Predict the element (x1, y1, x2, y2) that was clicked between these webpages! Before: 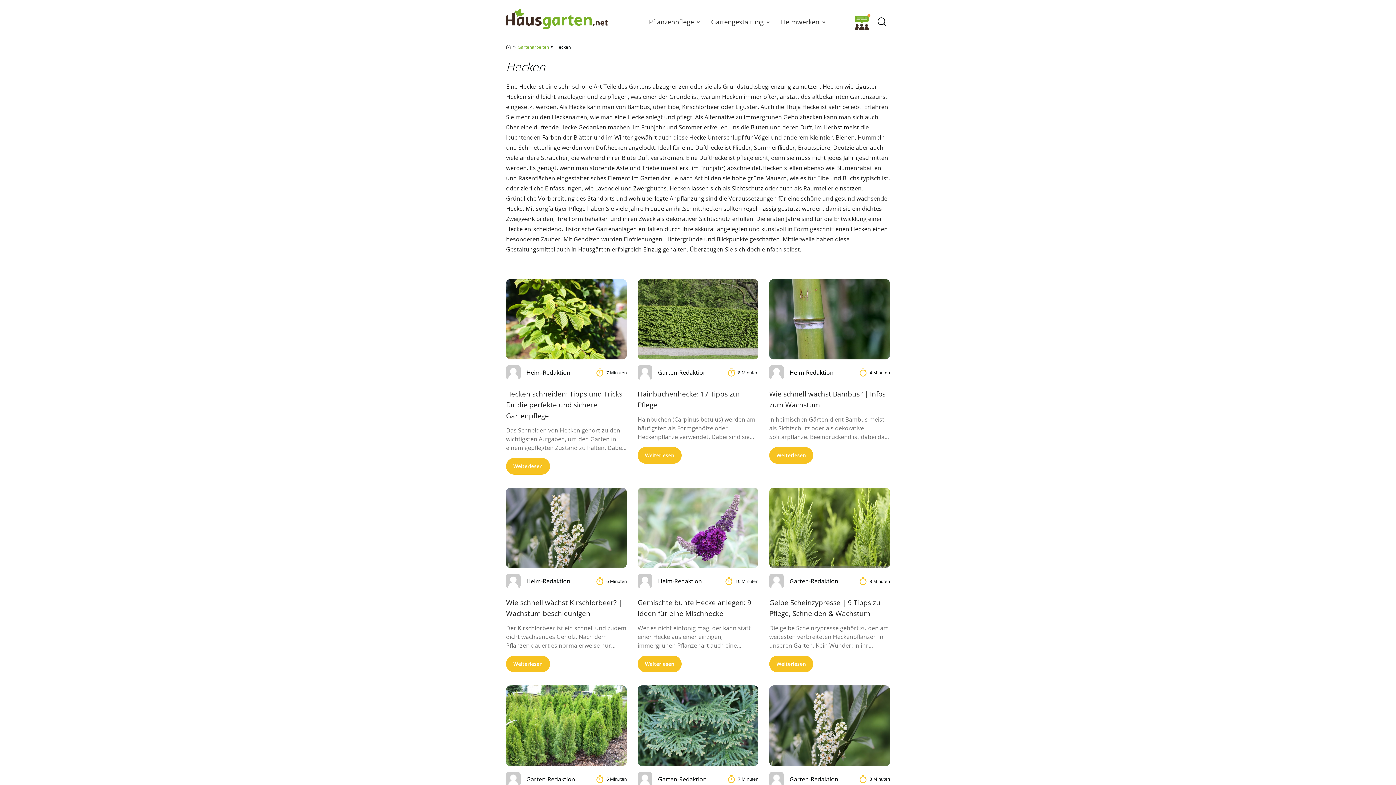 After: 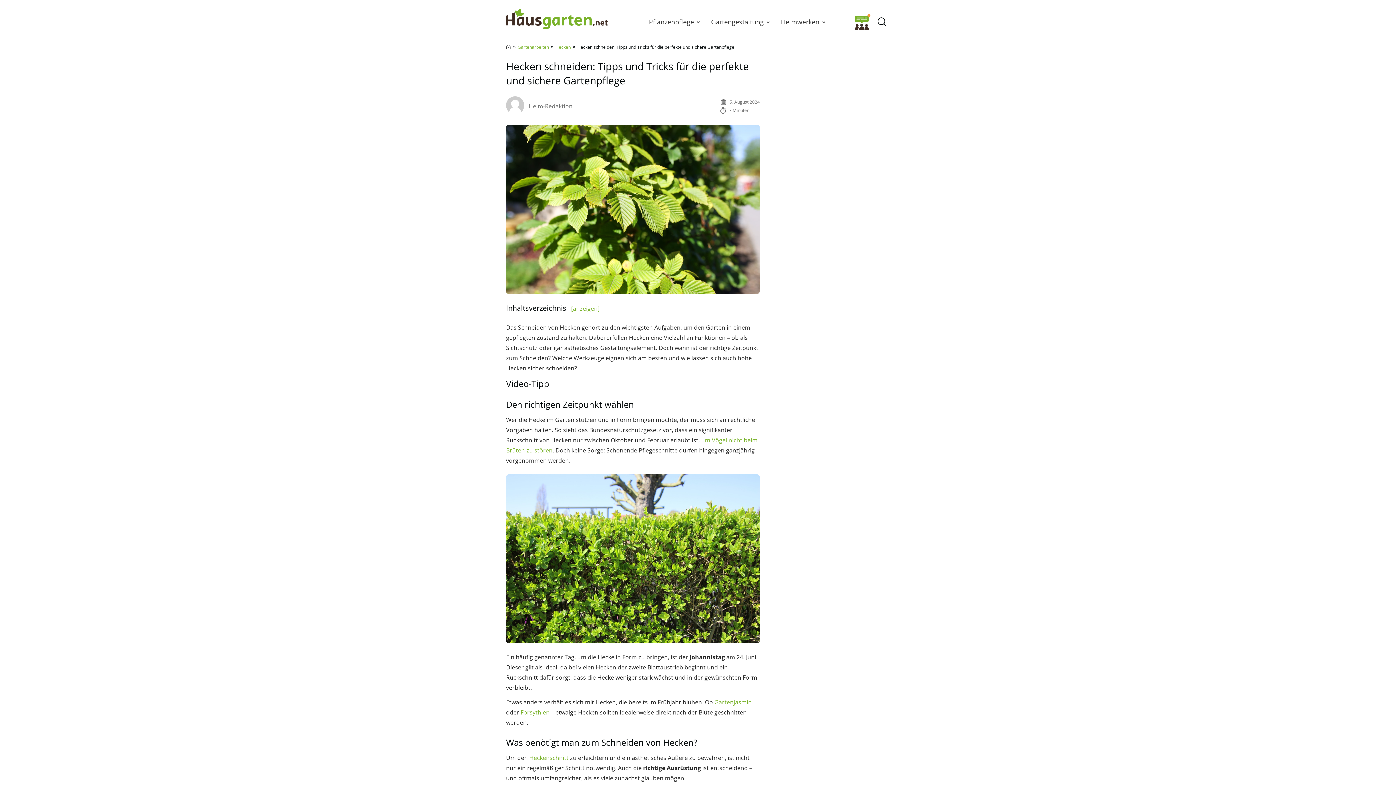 Action: label: Weiterlesen bbox: (506, 458, 550, 474)